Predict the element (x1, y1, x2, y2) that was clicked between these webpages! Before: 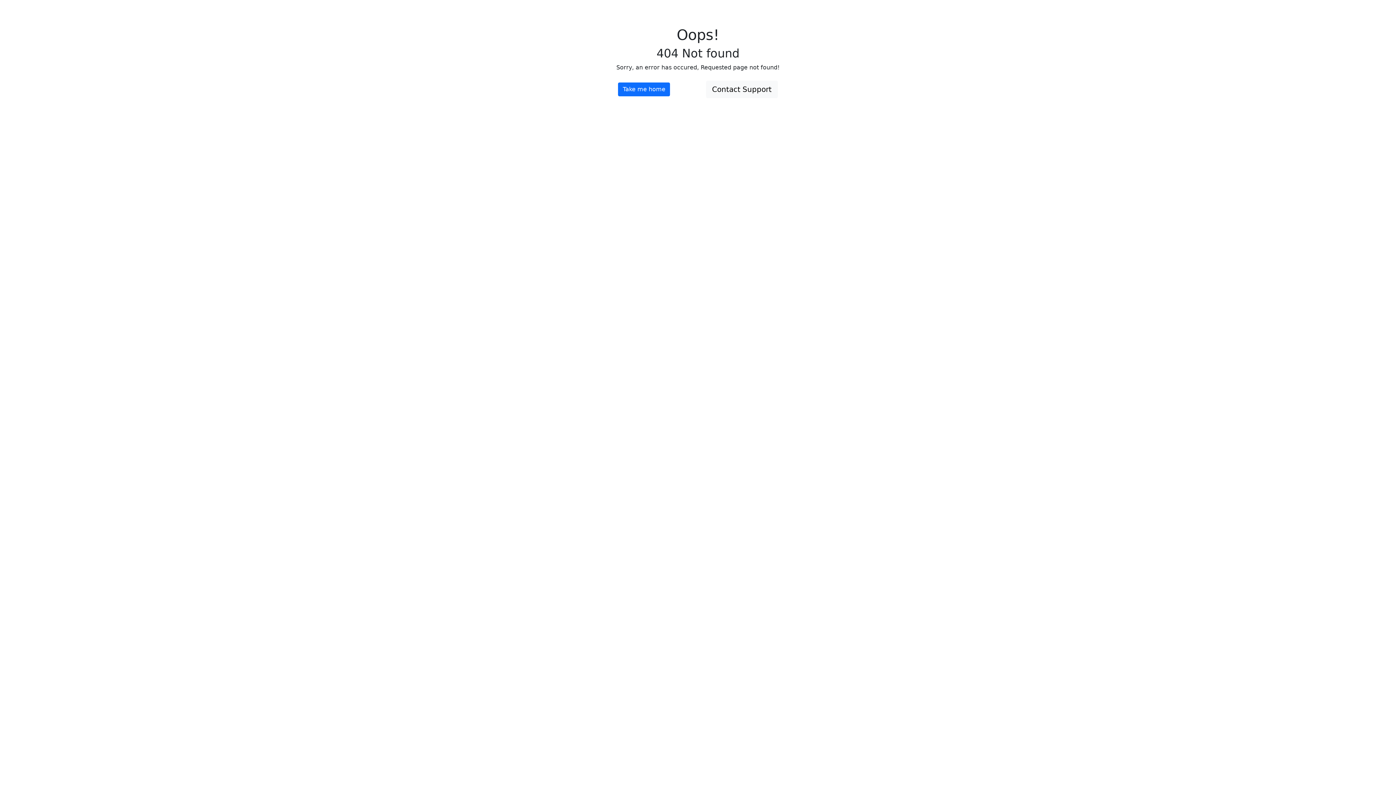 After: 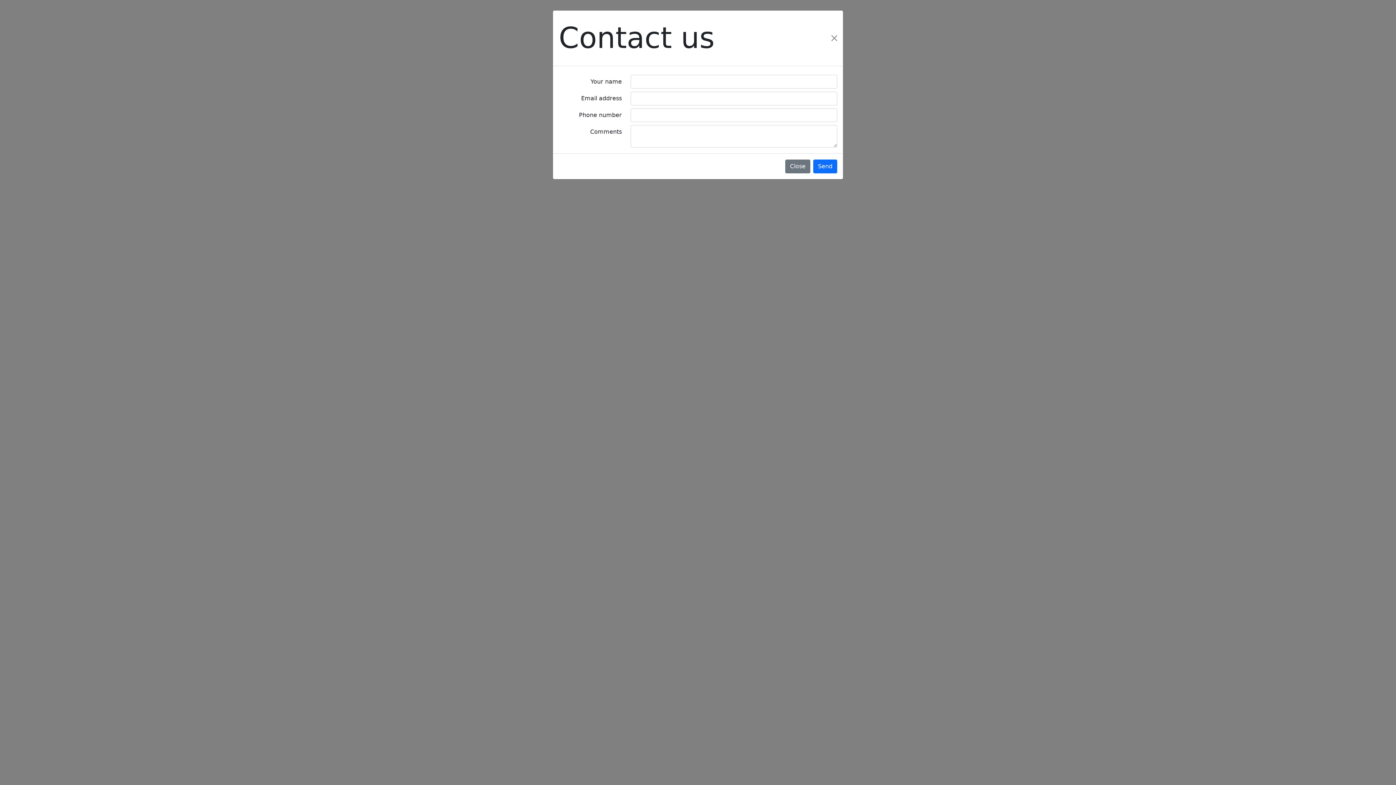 Action: label: Contact Support bbox: (706, 80, 778, 98)